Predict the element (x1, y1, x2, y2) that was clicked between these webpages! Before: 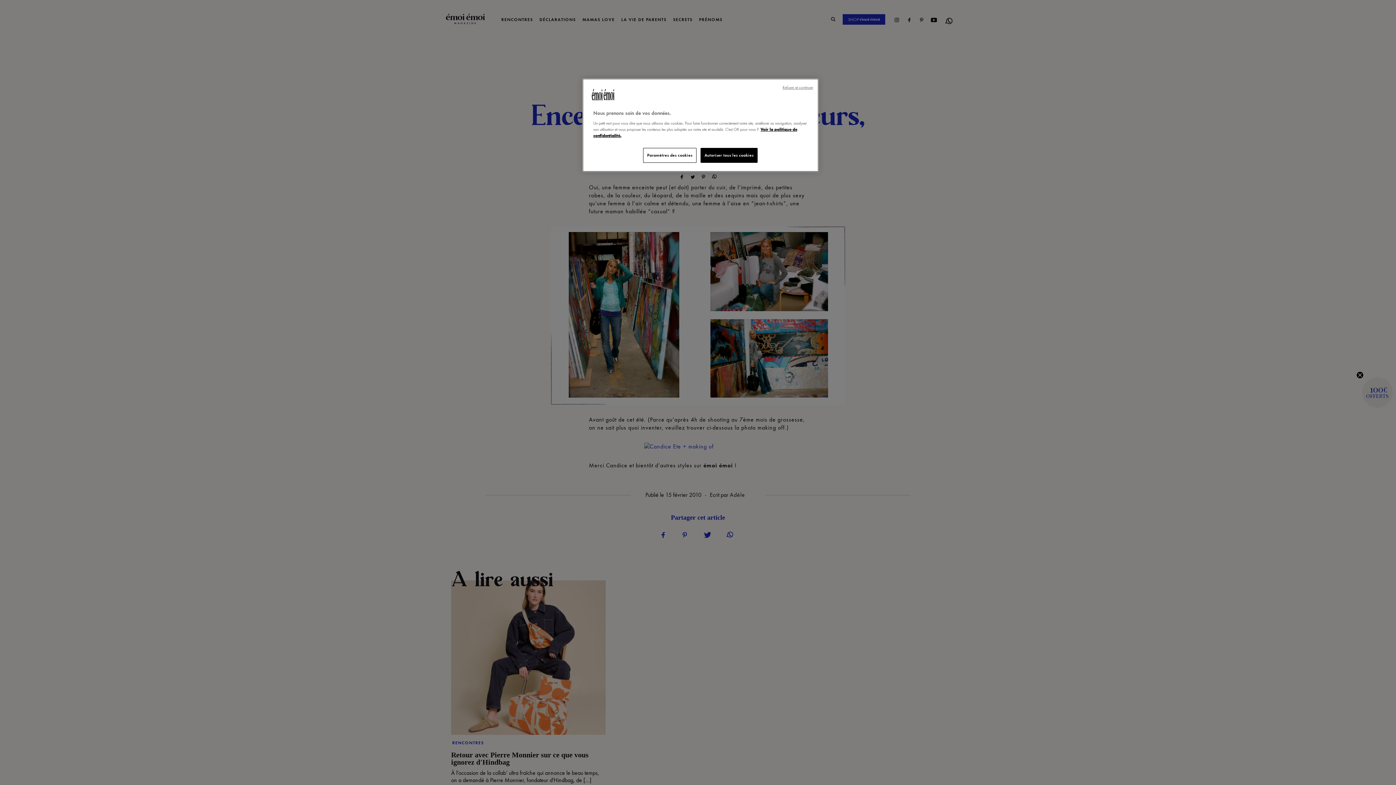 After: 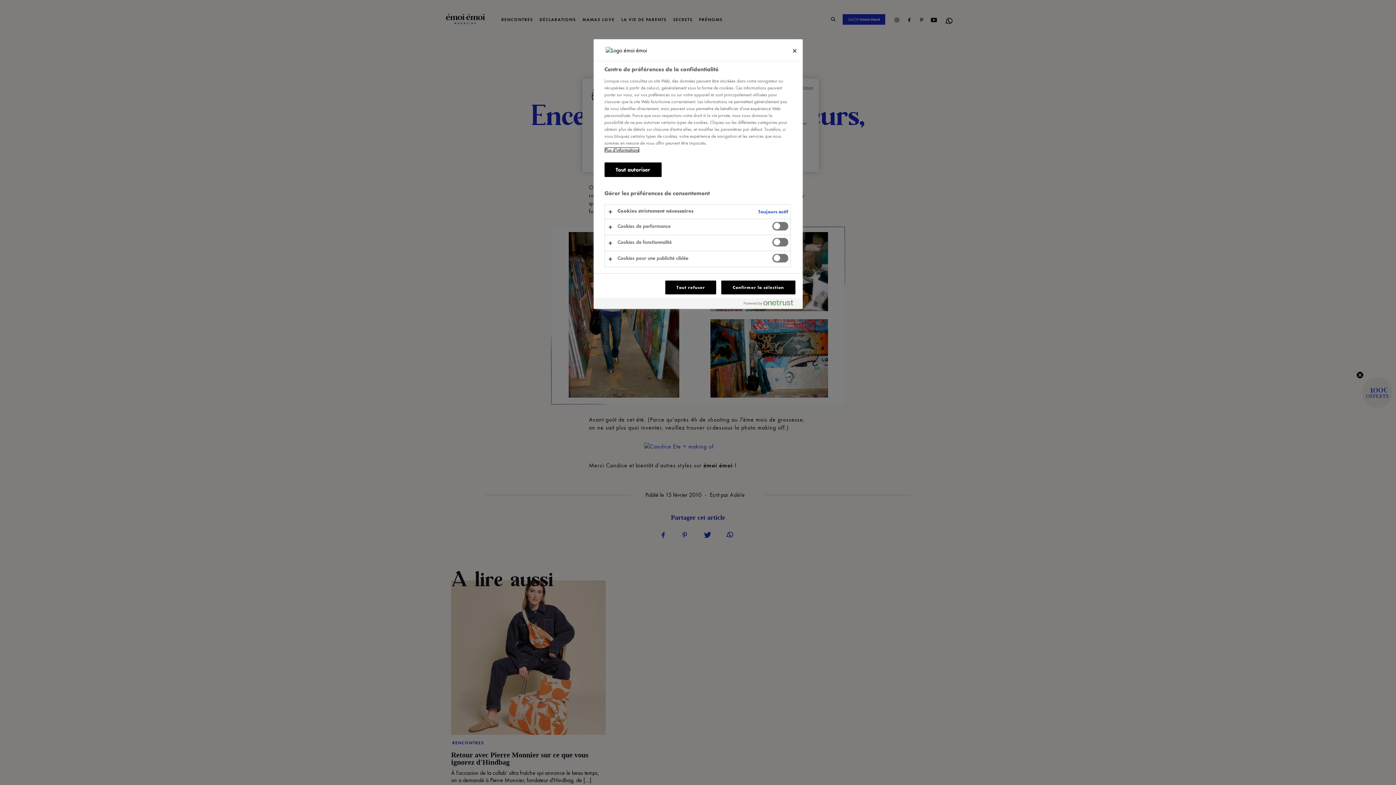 Action: bbox: (643, 148, 696, 162) label: Paramètres des cookies